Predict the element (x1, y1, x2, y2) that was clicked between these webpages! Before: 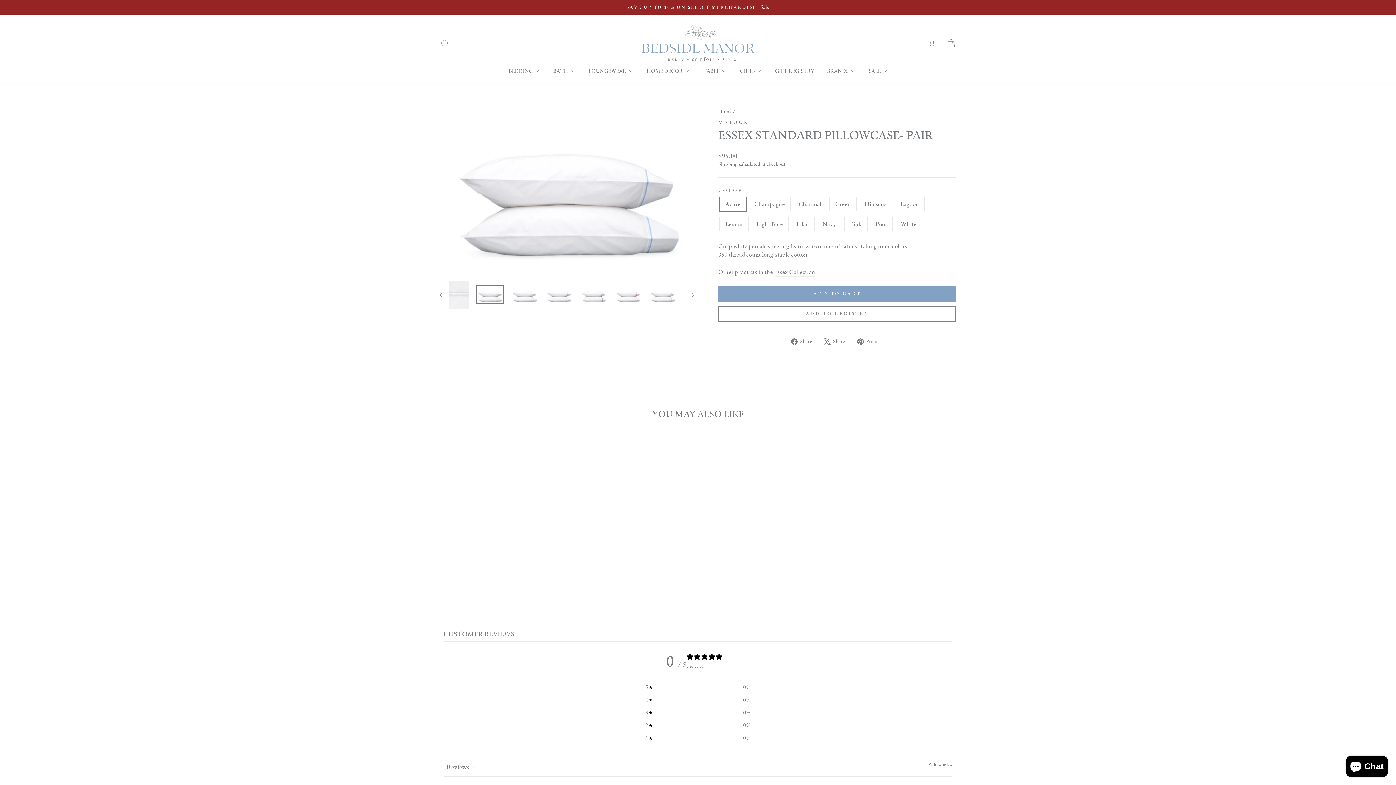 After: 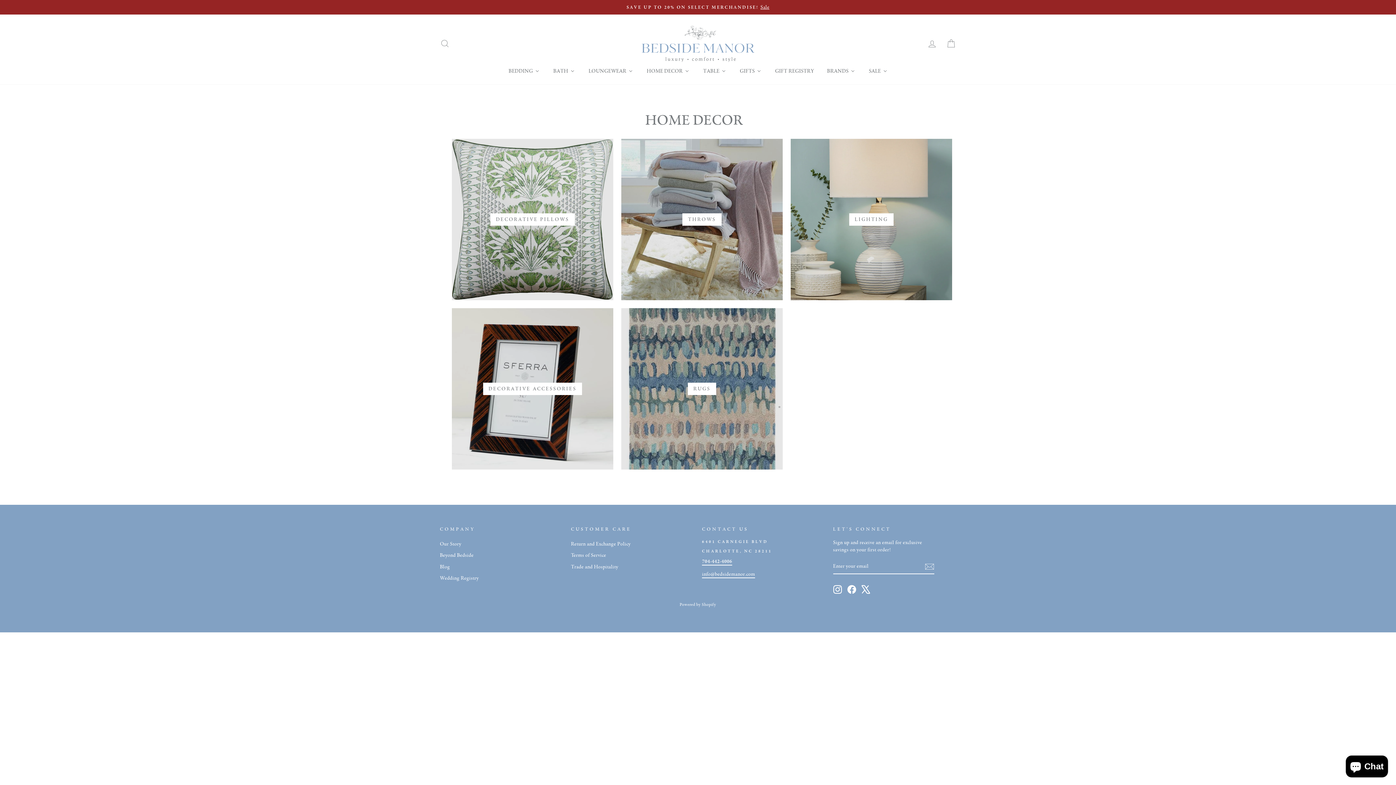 Action: label: Home Decor bbox: (640, 65, 696, 76)